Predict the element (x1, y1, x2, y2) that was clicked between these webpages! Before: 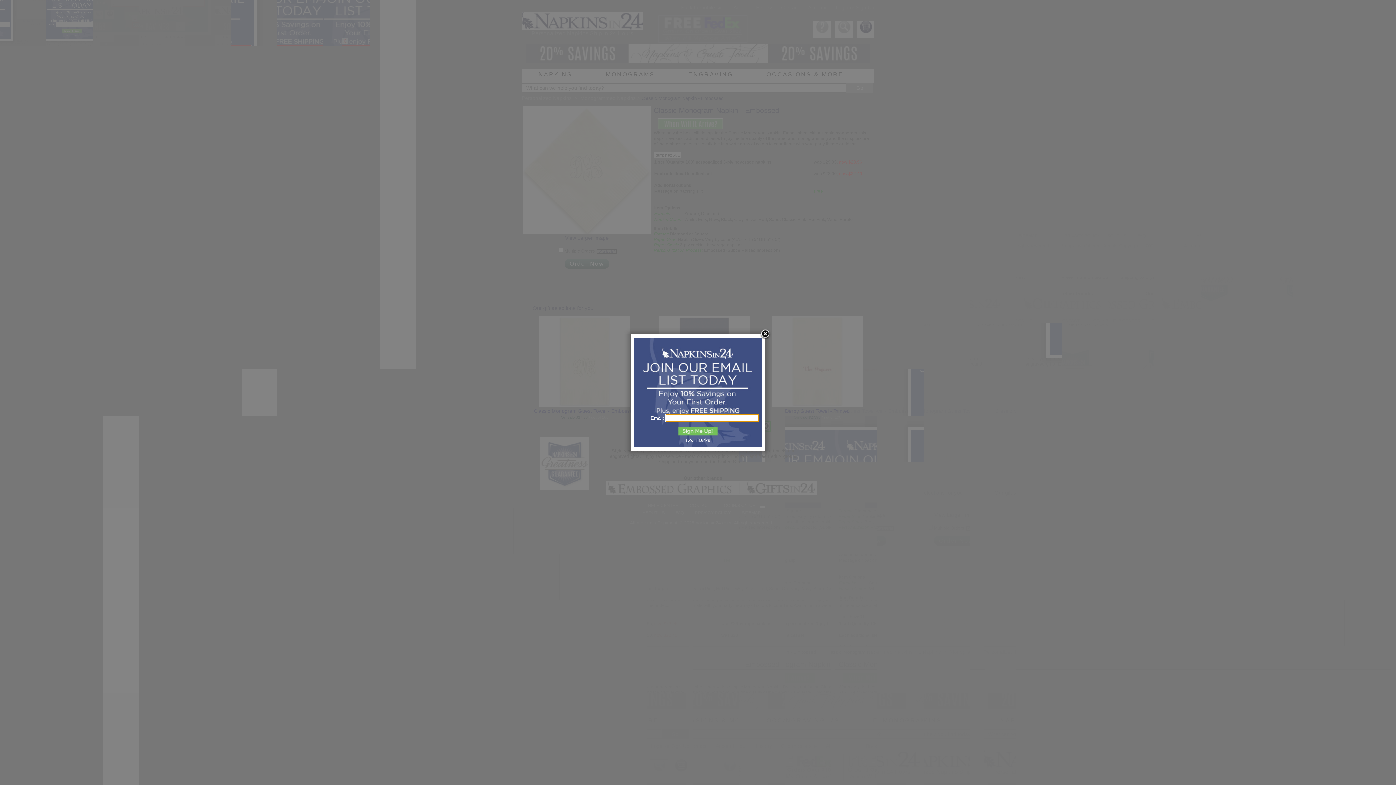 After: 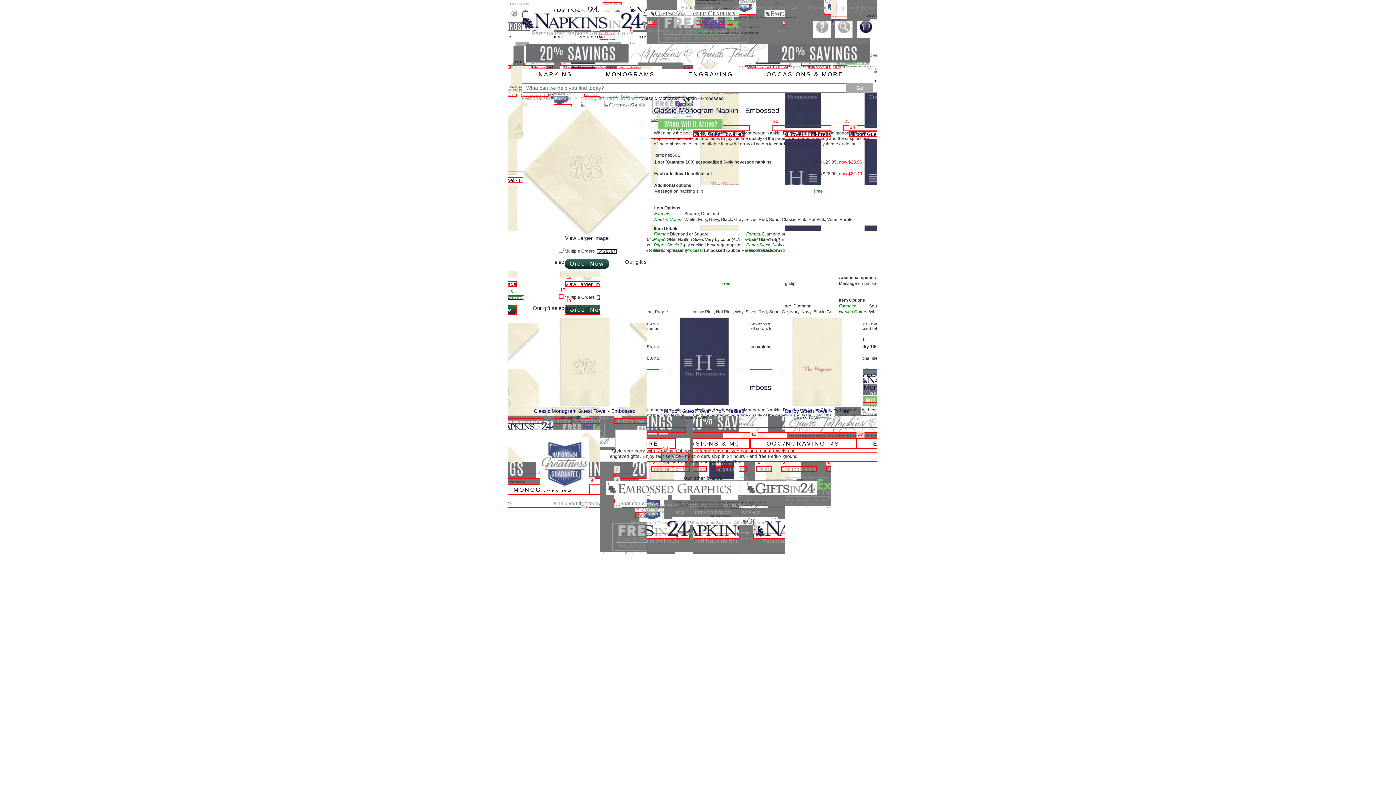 Action: bbox: (760, 329, 770, 340)